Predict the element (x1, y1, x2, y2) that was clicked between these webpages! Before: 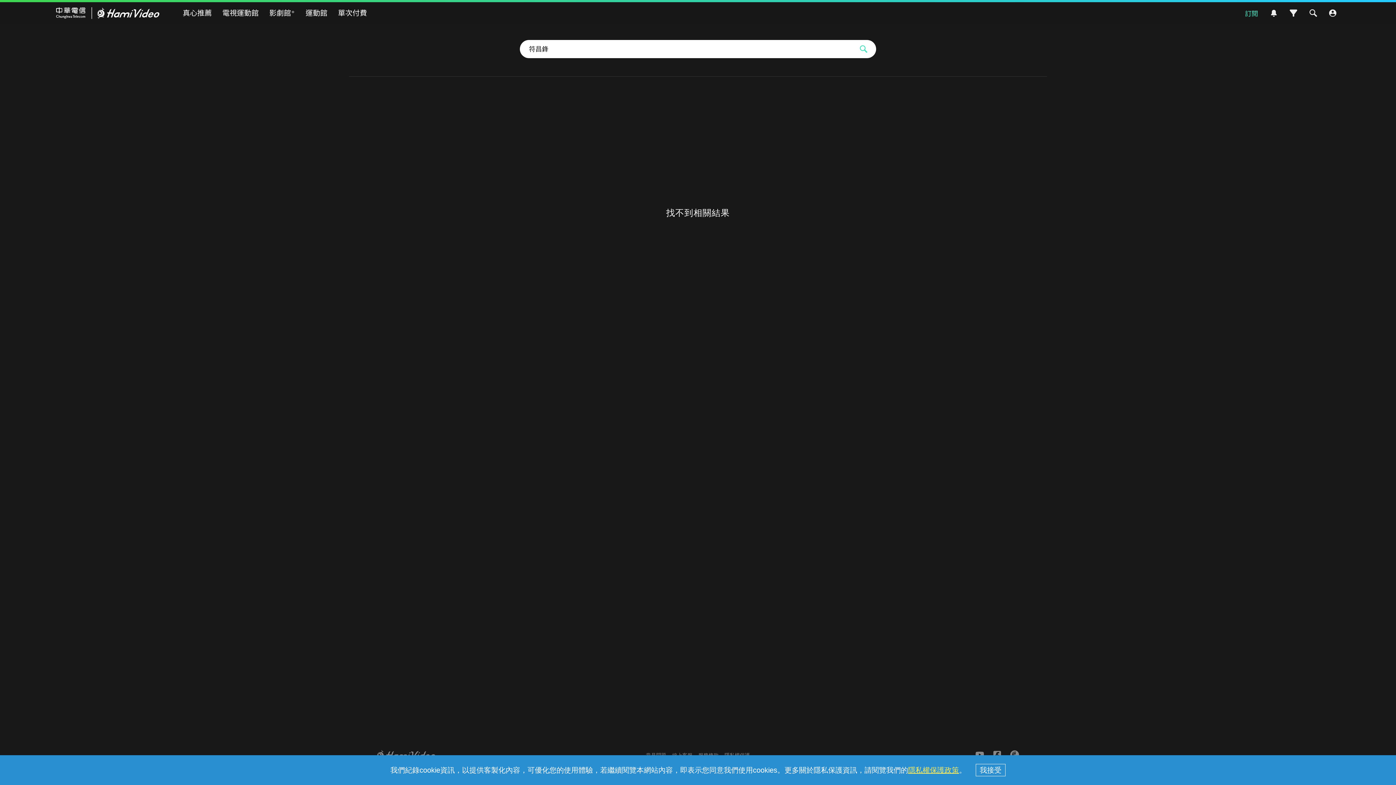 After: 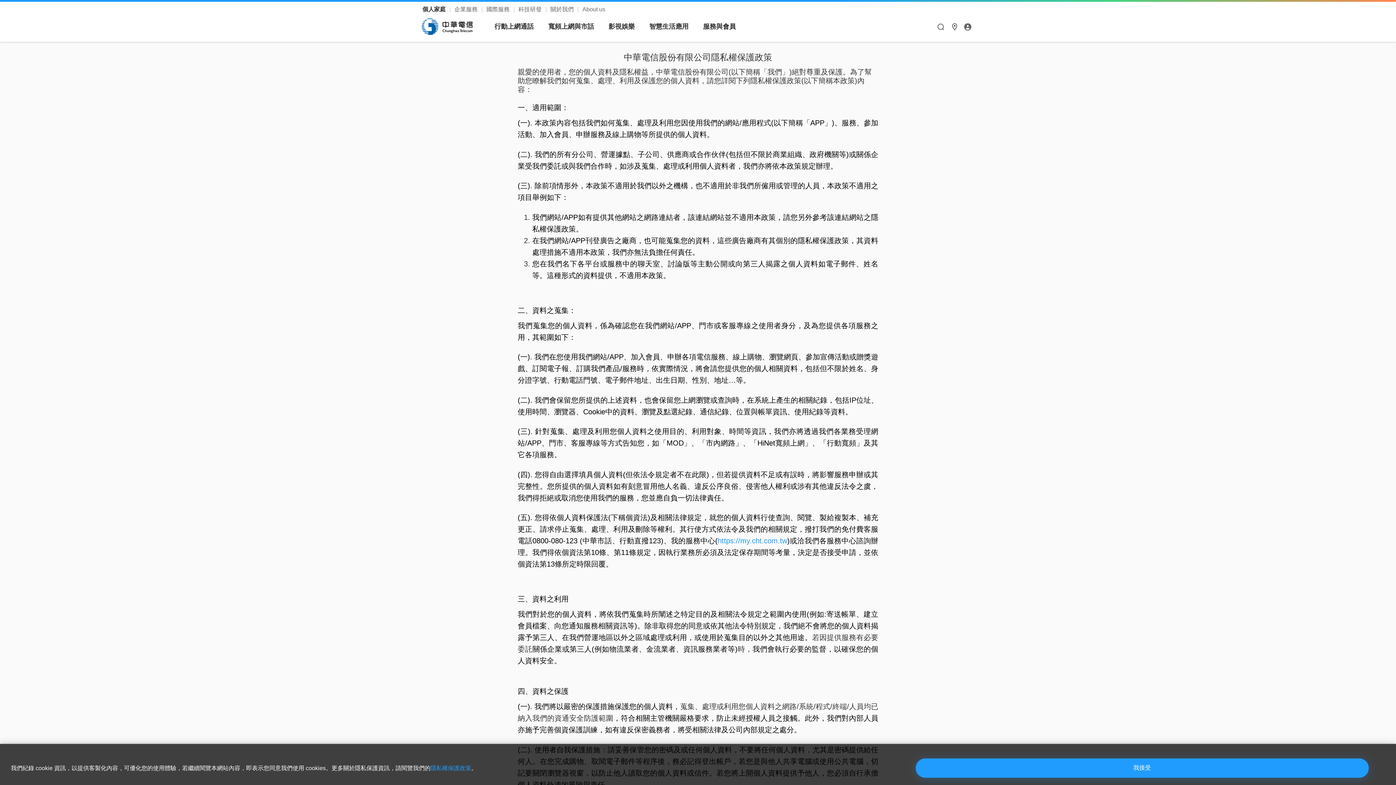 Action: bbox: (908, 766, 959, 774) label: 隱私權保護政策